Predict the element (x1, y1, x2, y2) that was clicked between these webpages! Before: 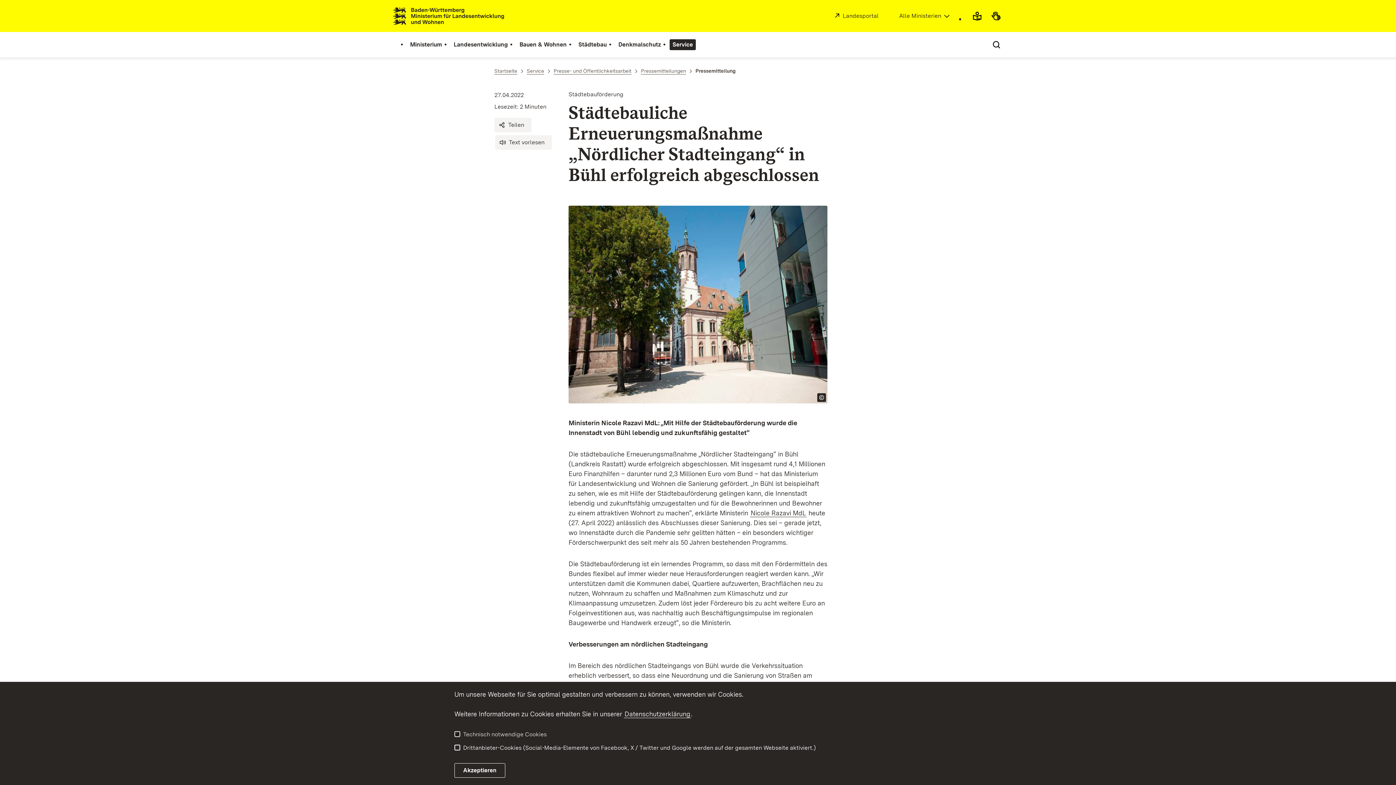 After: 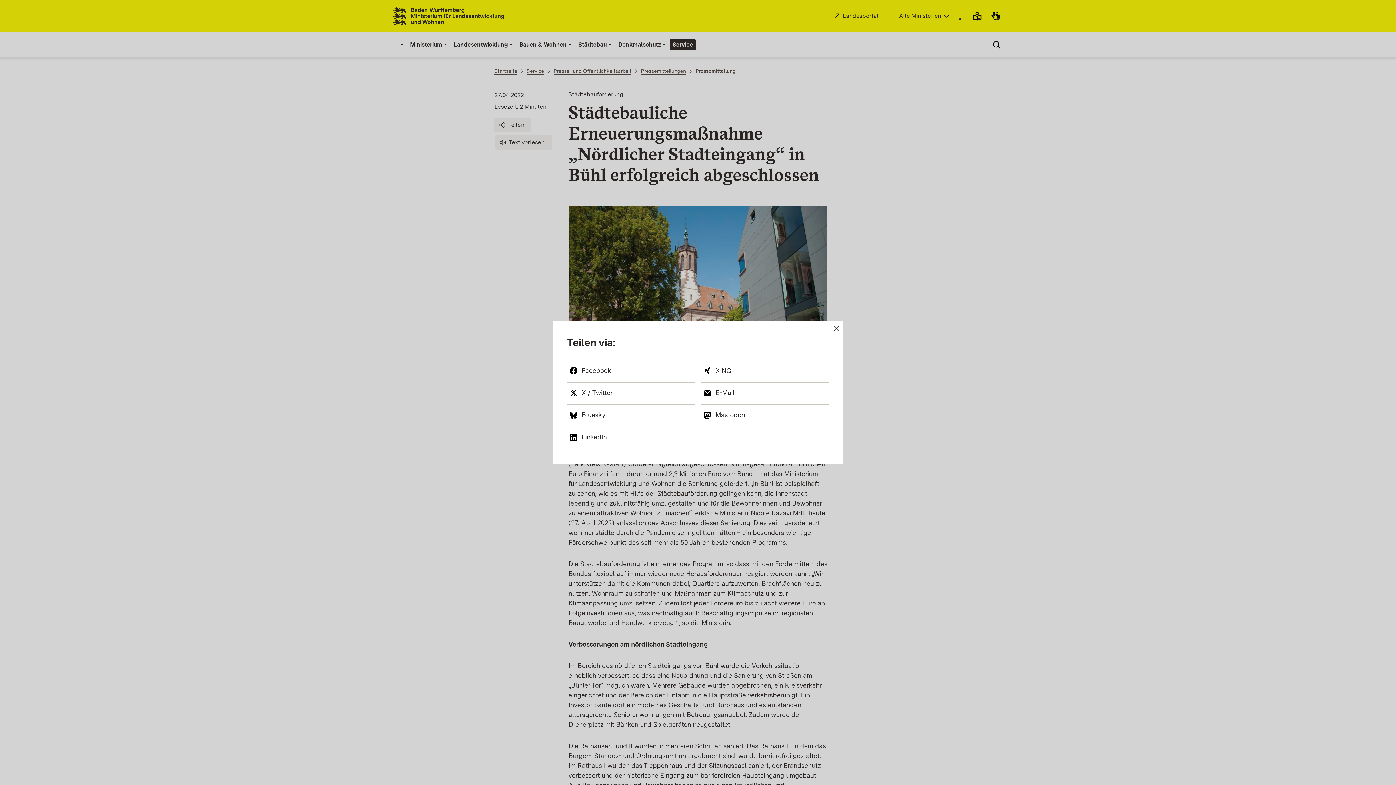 Action: bbox: (494, 117, 531, 132) label: Teilen